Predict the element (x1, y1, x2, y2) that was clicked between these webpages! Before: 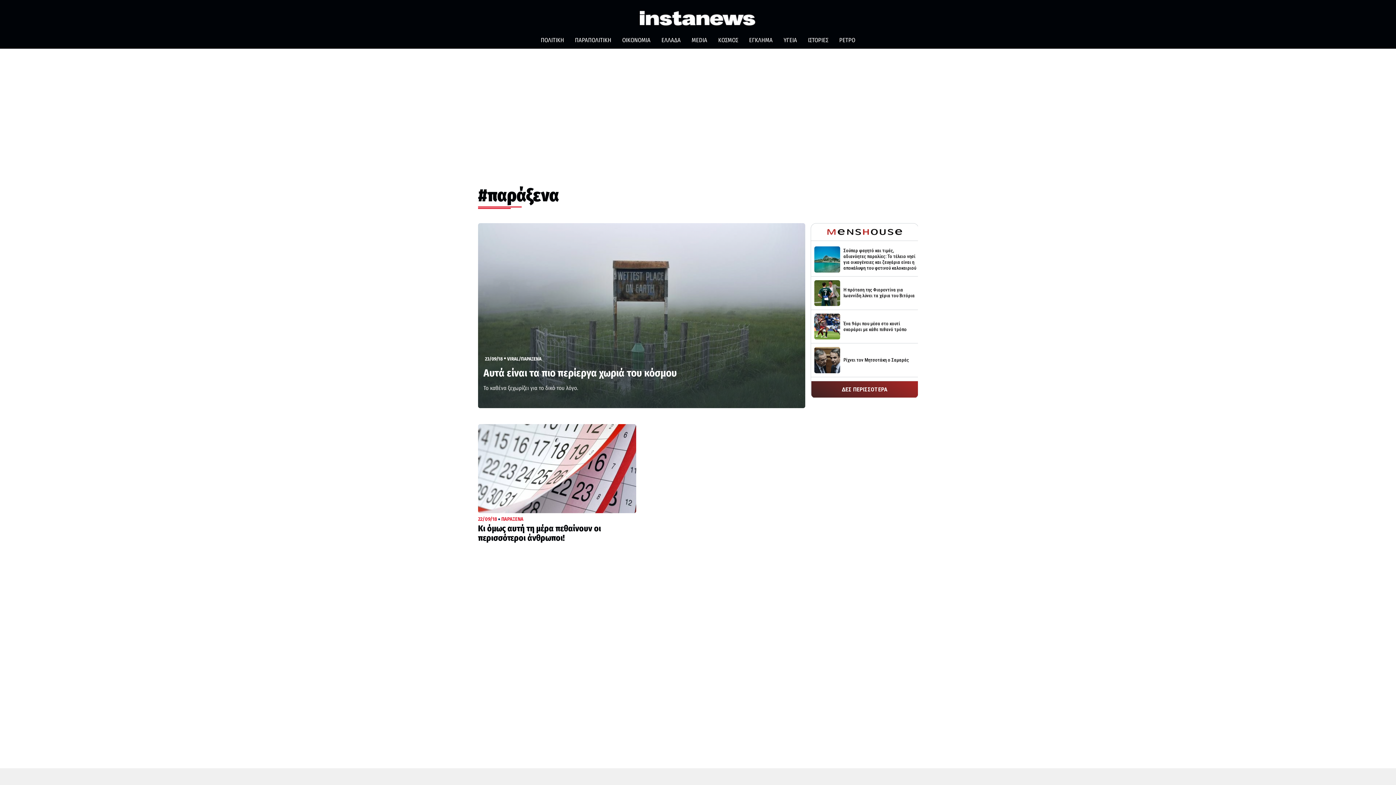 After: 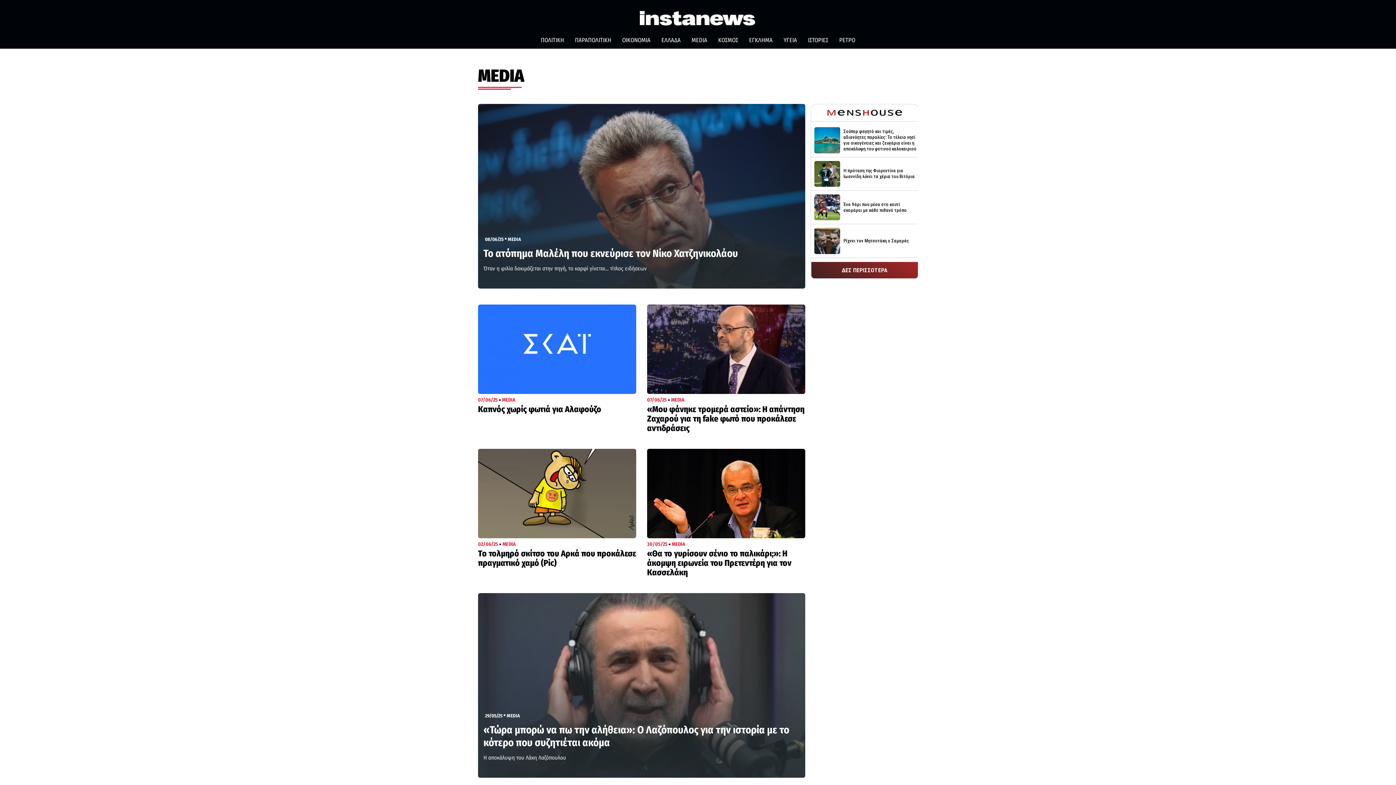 Action: bbox: (686, 33, 712, 48) label: MEDIA